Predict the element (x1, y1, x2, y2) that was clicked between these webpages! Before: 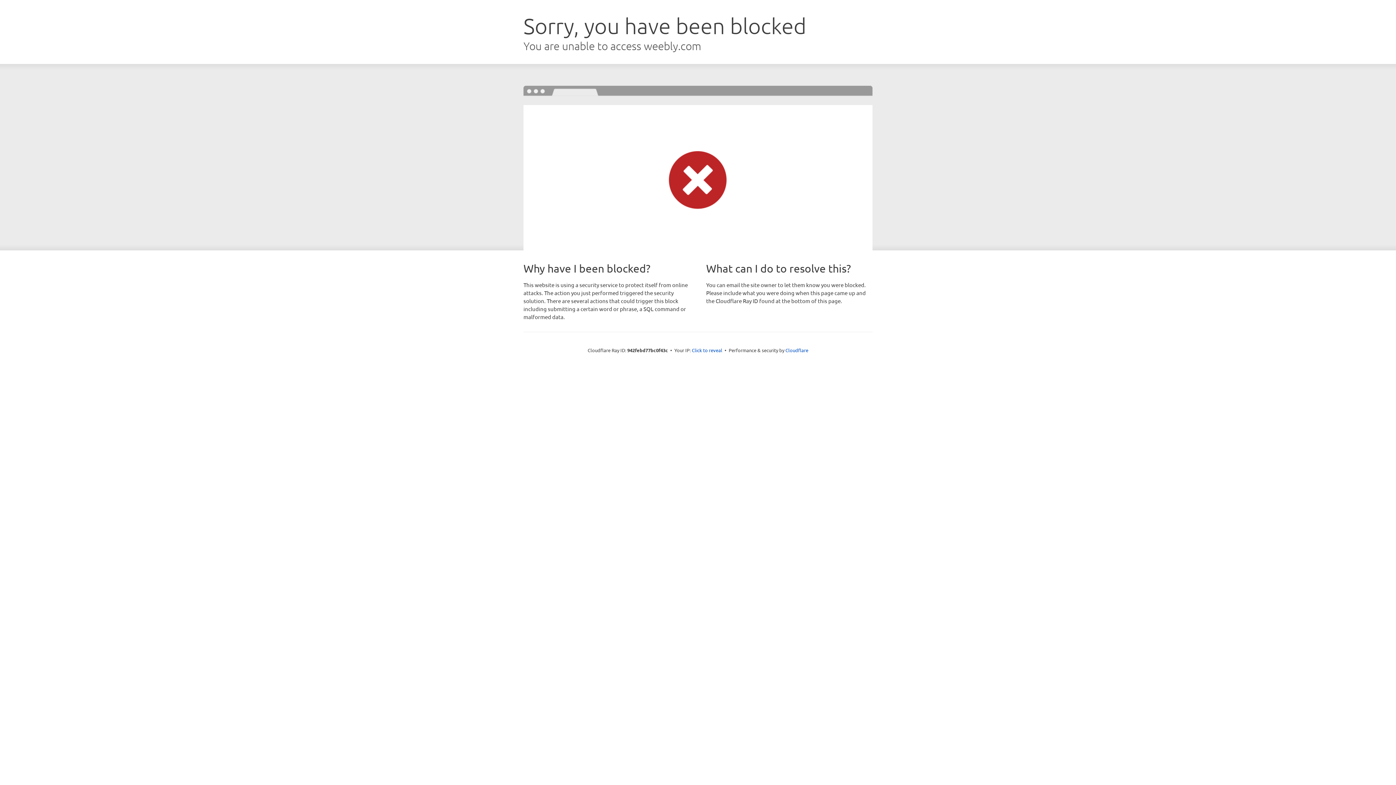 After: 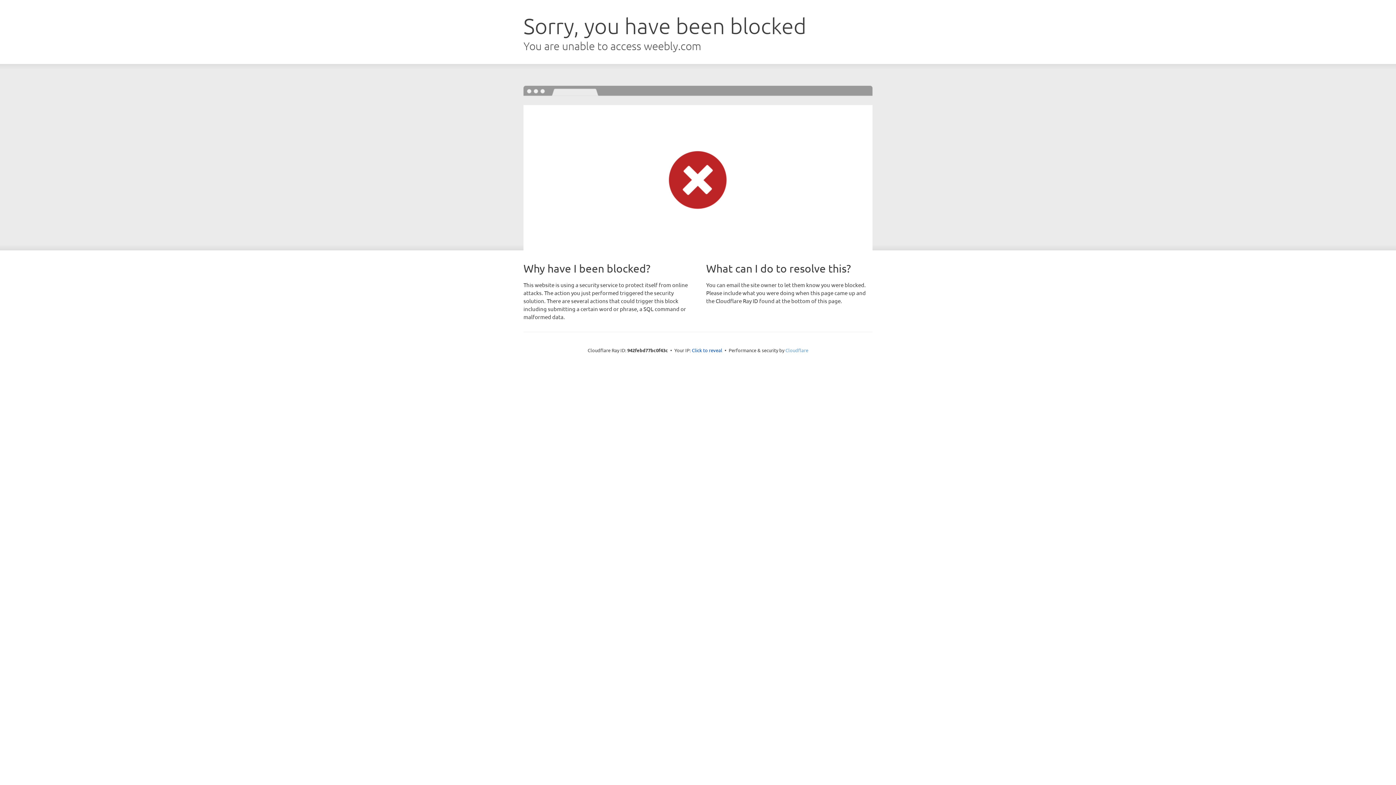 Action: bbox: (785, 347, 808, 353) label: Cloudflare